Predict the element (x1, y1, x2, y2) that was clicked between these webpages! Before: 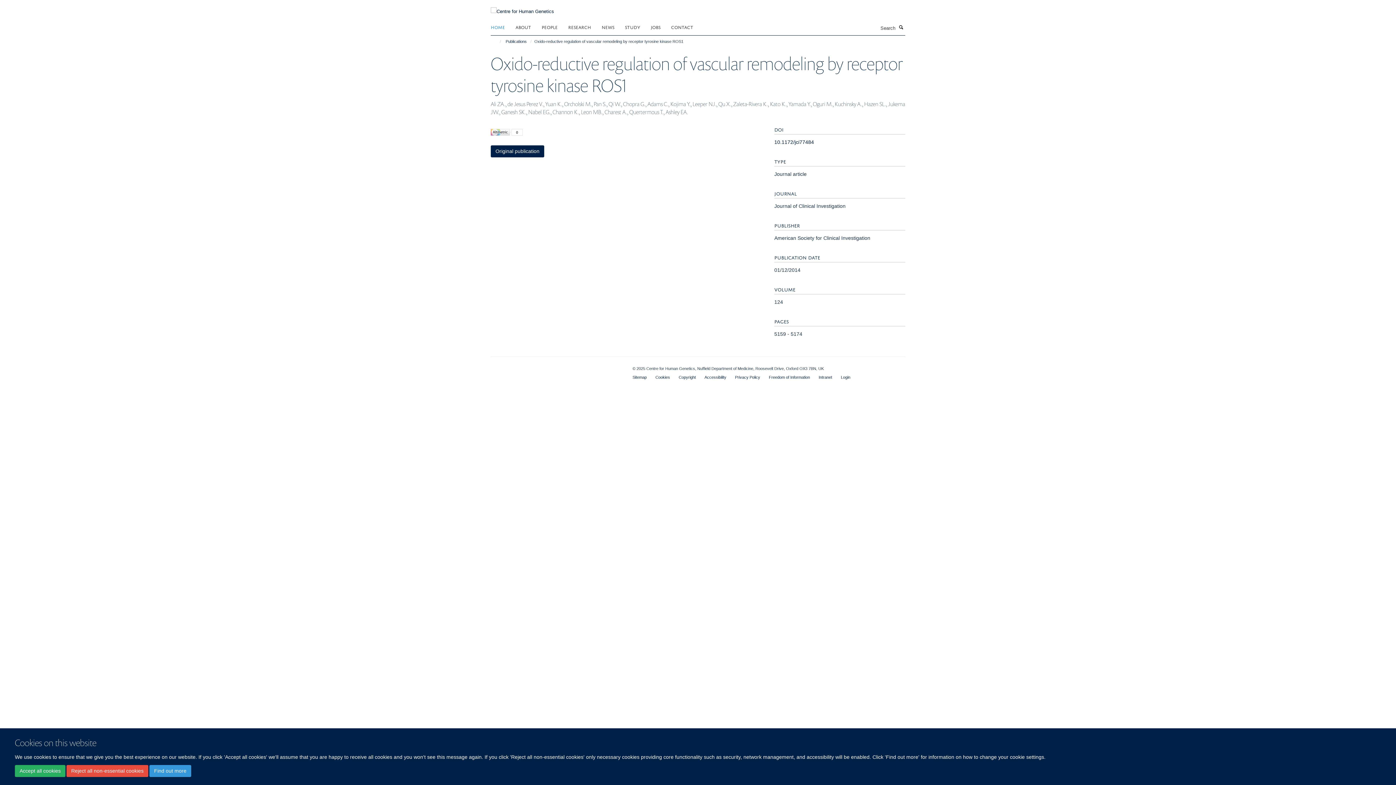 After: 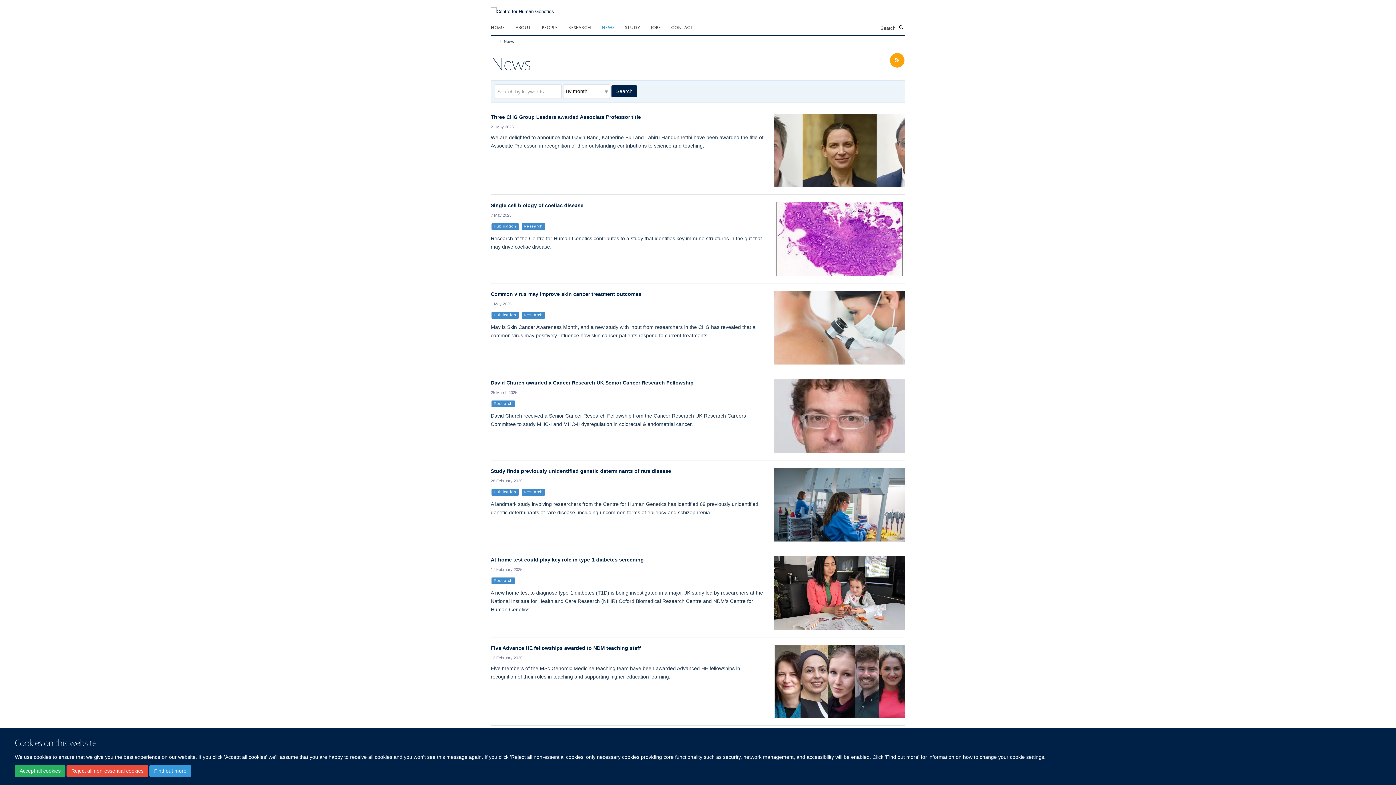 Action: label: NEWS bbox: (601, 21, 623, 32)